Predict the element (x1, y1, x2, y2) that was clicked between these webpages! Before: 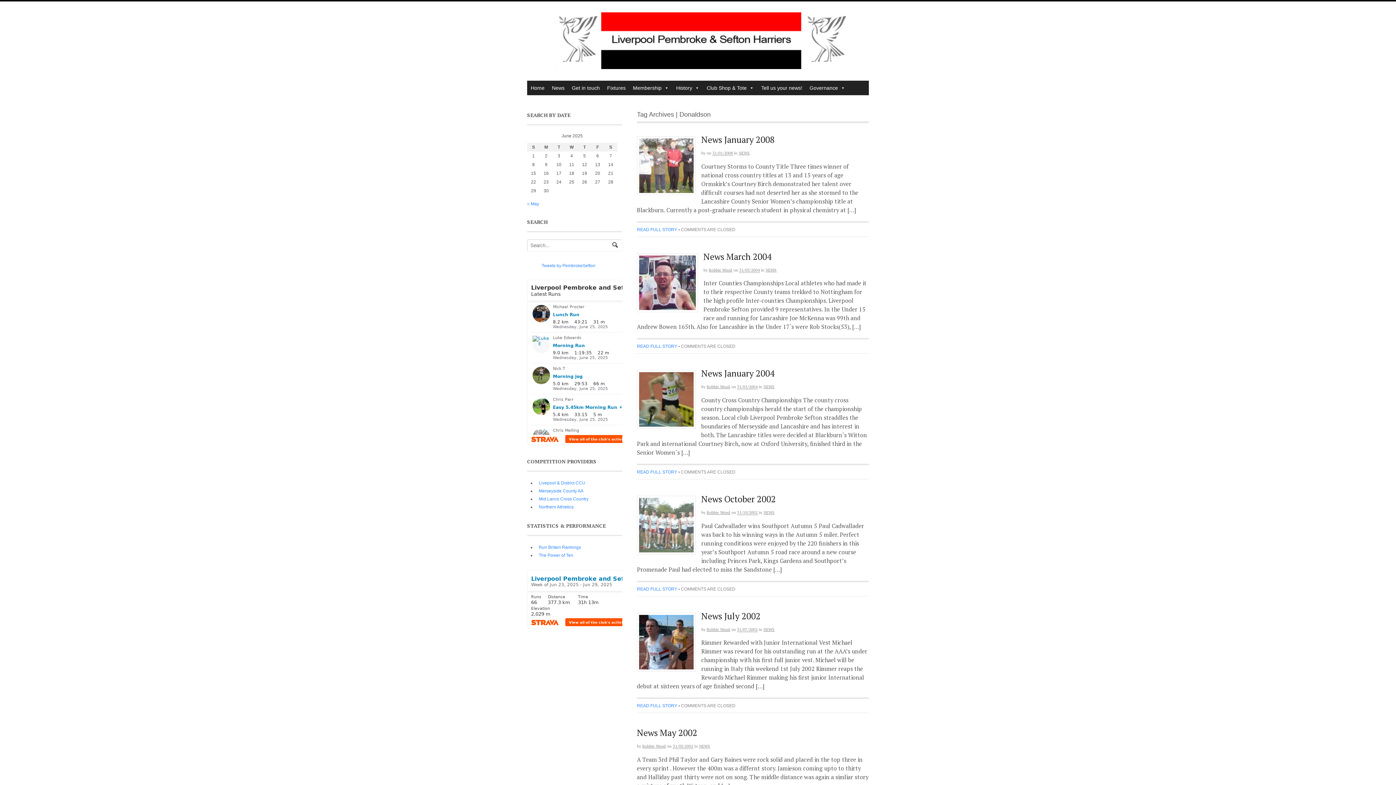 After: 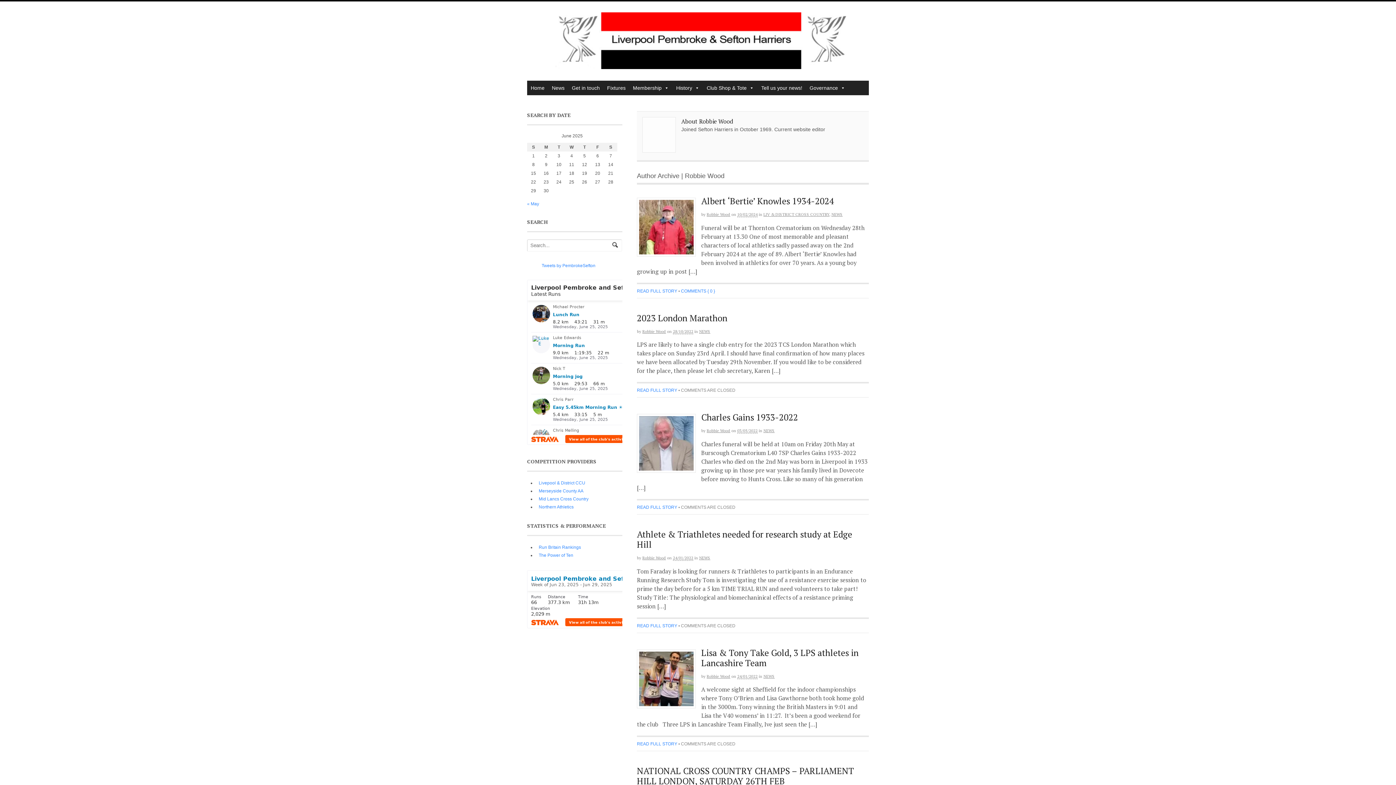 Action: bbox: (642, 744, 666, 749) label: Robbie Wood